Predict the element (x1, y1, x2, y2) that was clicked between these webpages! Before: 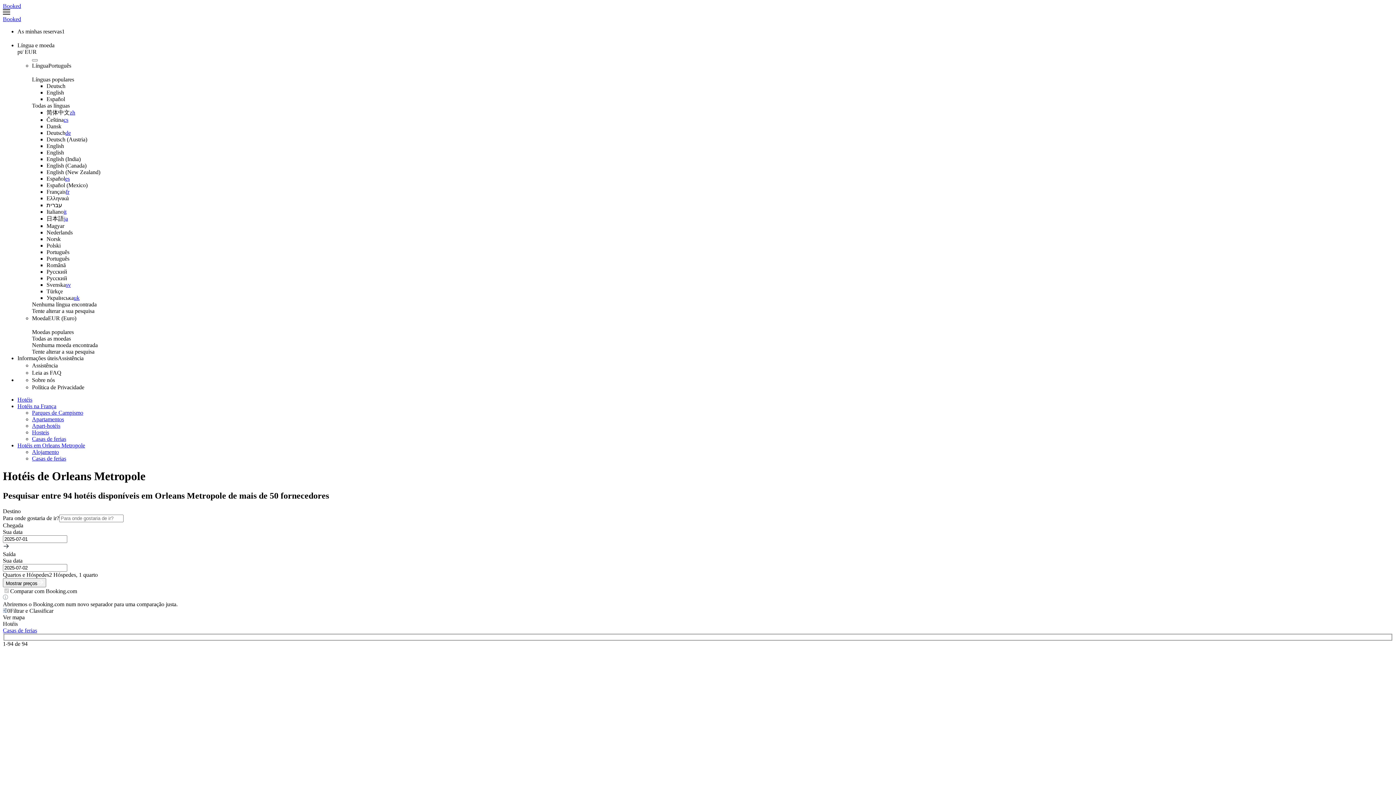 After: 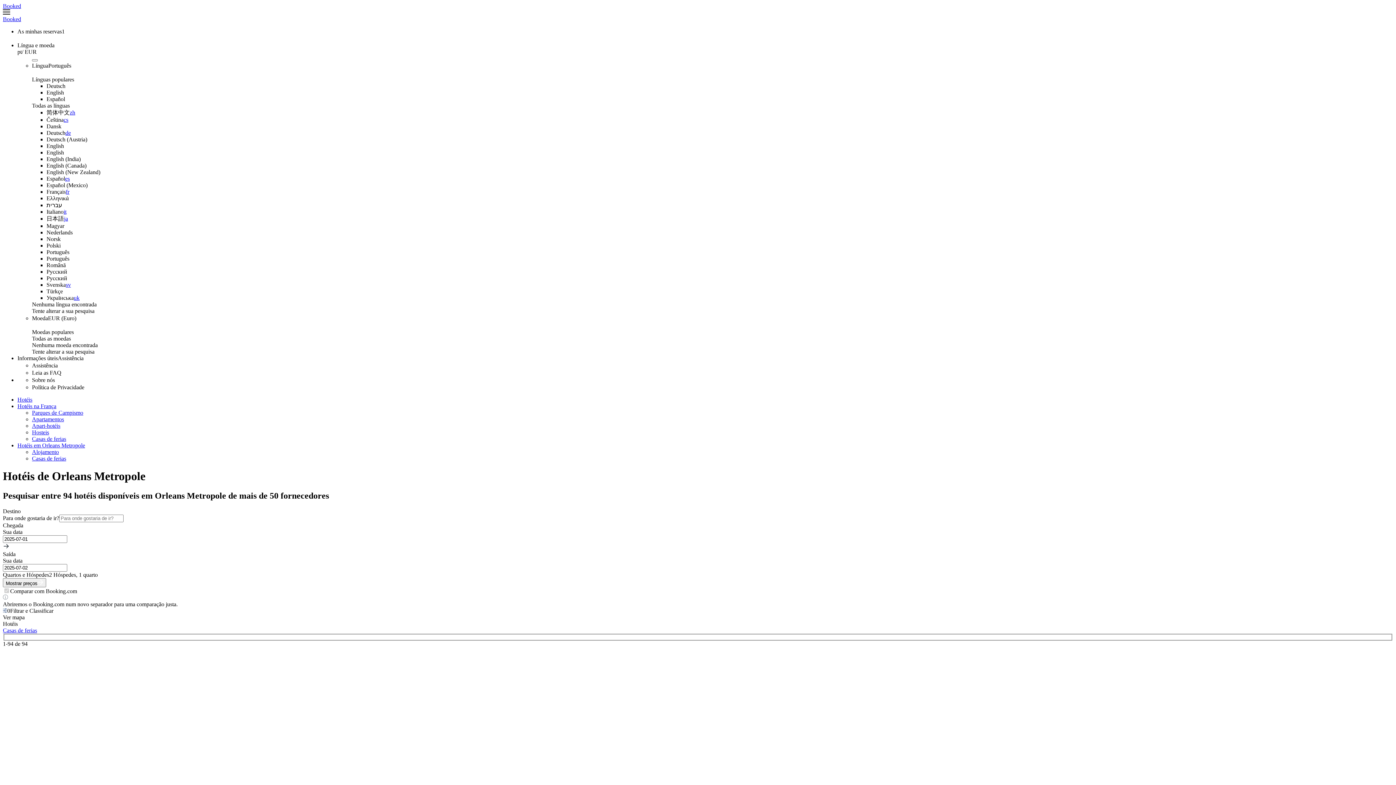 Action: bbox: (32, 377, 60, 383) label: Sobre nós